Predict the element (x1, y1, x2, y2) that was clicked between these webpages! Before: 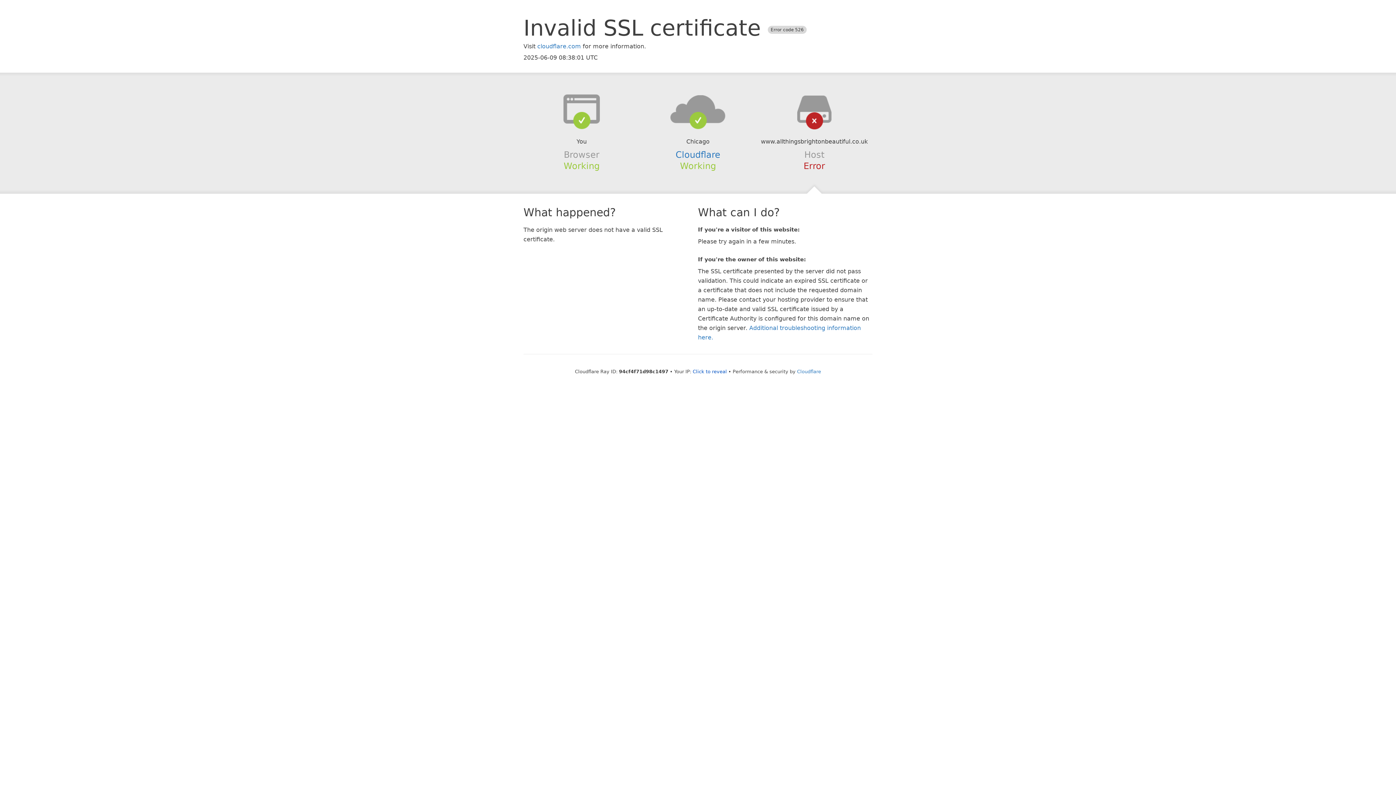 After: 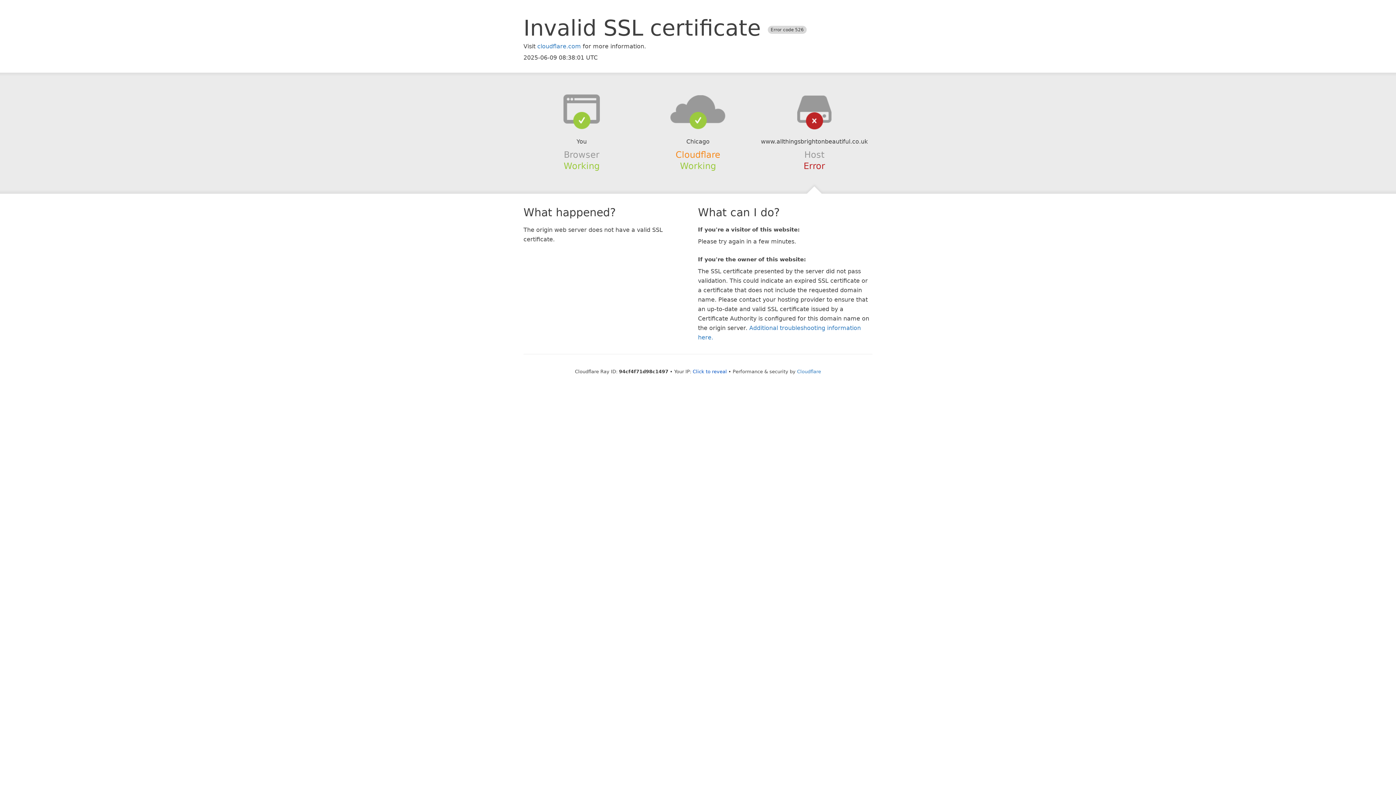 Action: label: Cloudflare bbox: (675, 149, 720, 159)